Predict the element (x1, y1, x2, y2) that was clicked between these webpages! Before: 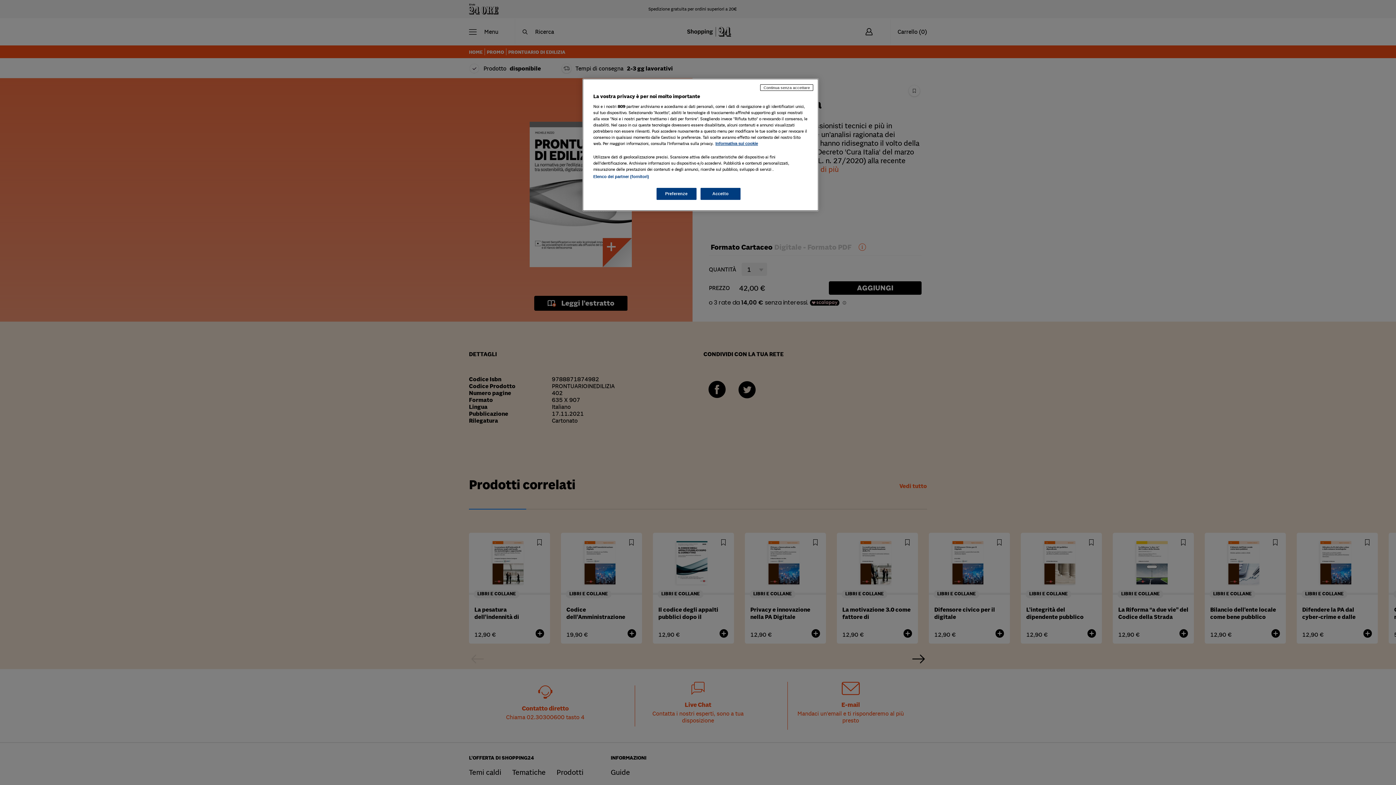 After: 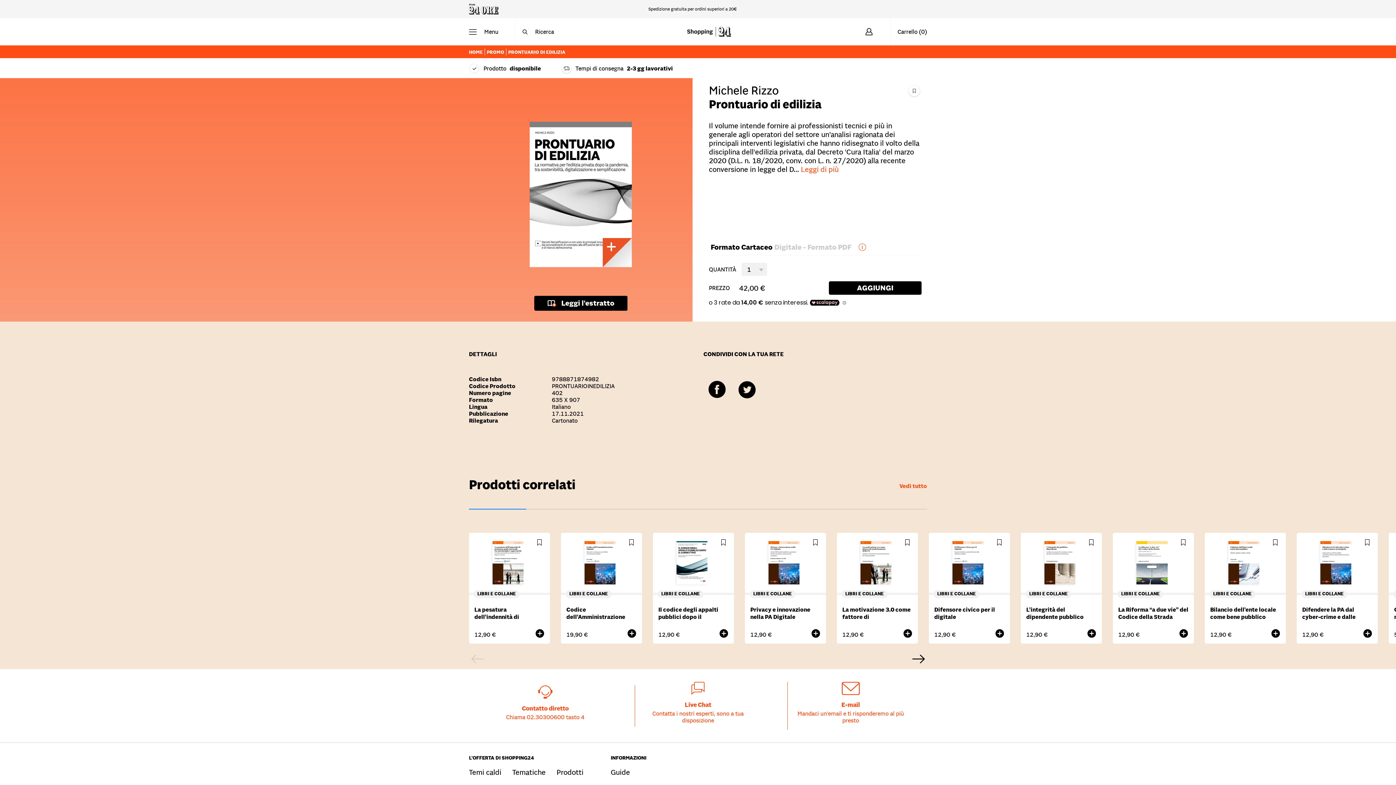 Action: bbox: (760, 84, 813, 90) label: Continua senza accettare